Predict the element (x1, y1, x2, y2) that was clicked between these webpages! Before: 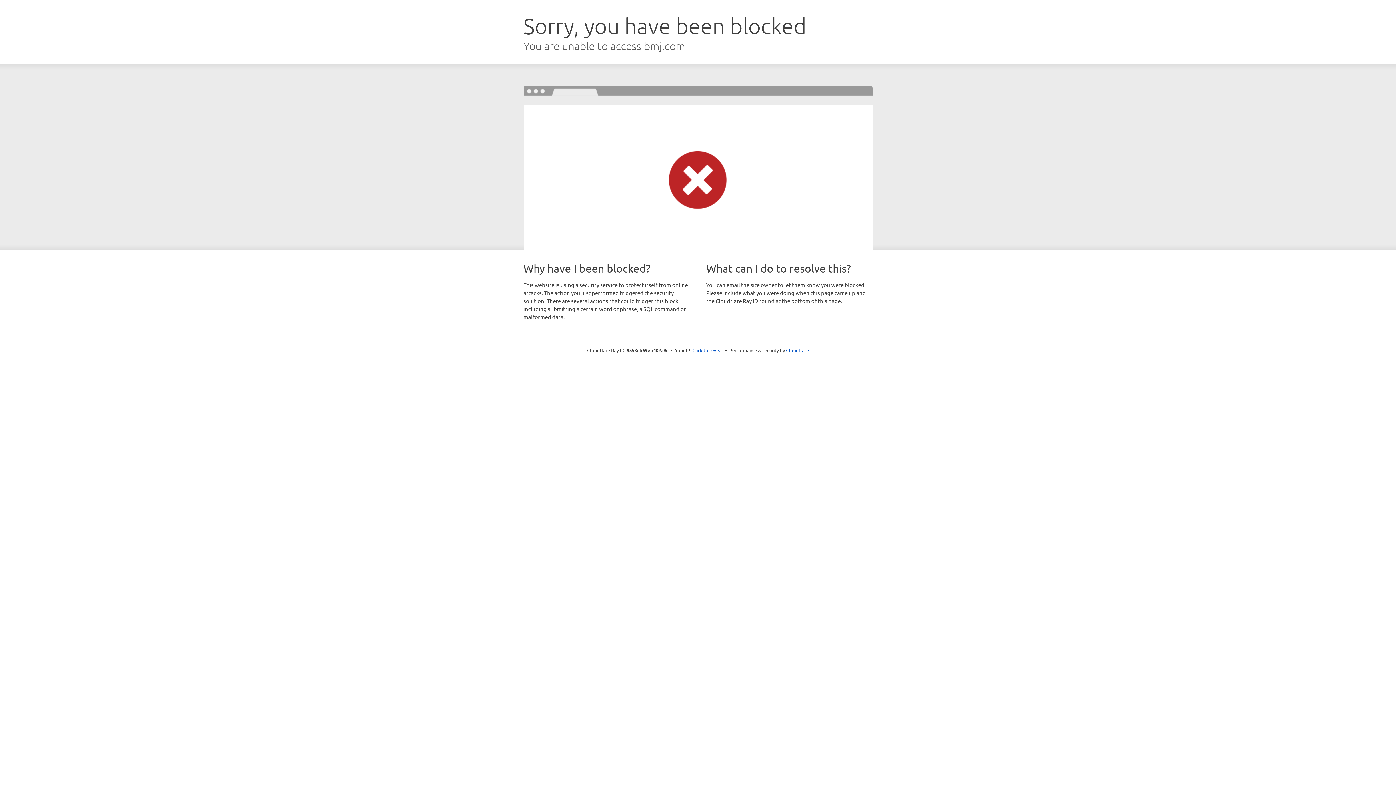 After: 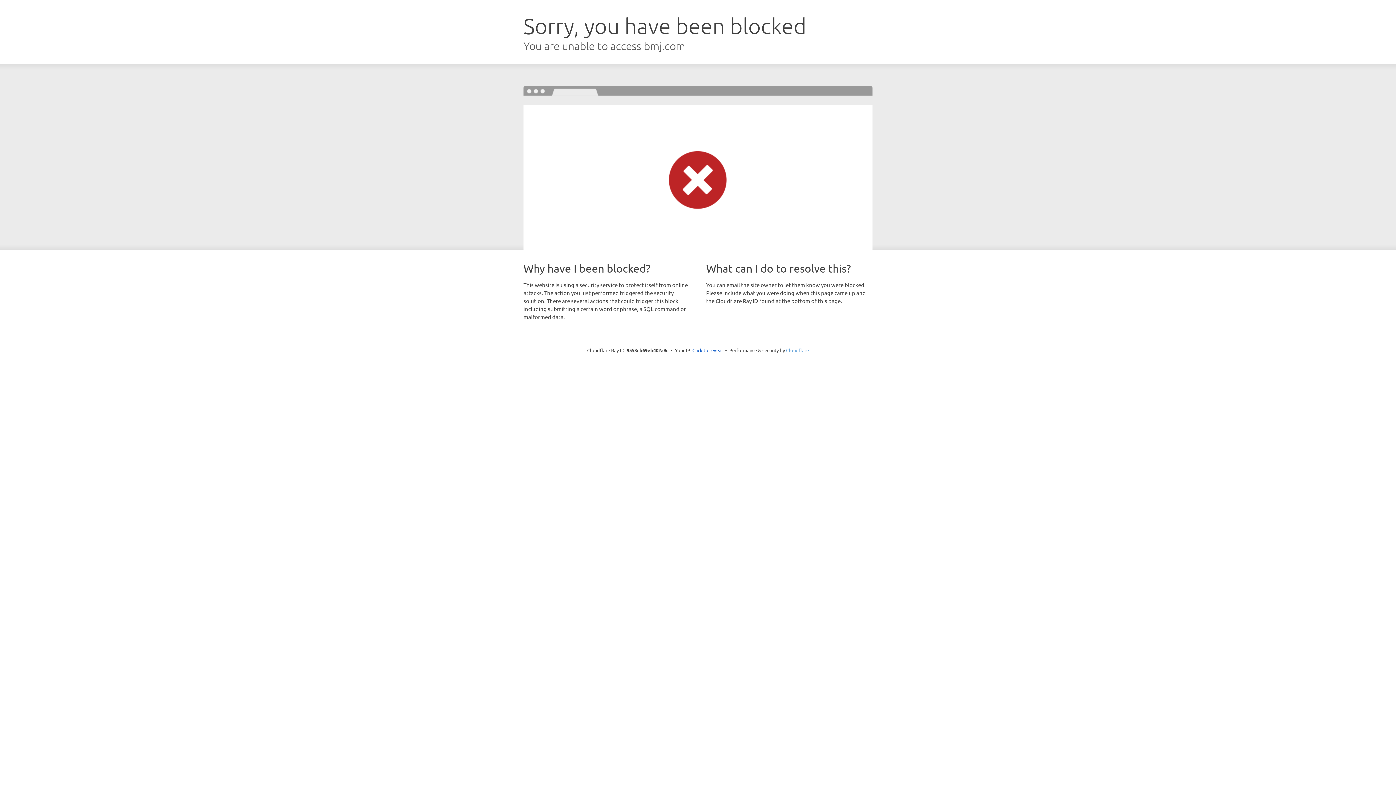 Action: bbox: (786, 347, 809, 353) label: Cloudflare